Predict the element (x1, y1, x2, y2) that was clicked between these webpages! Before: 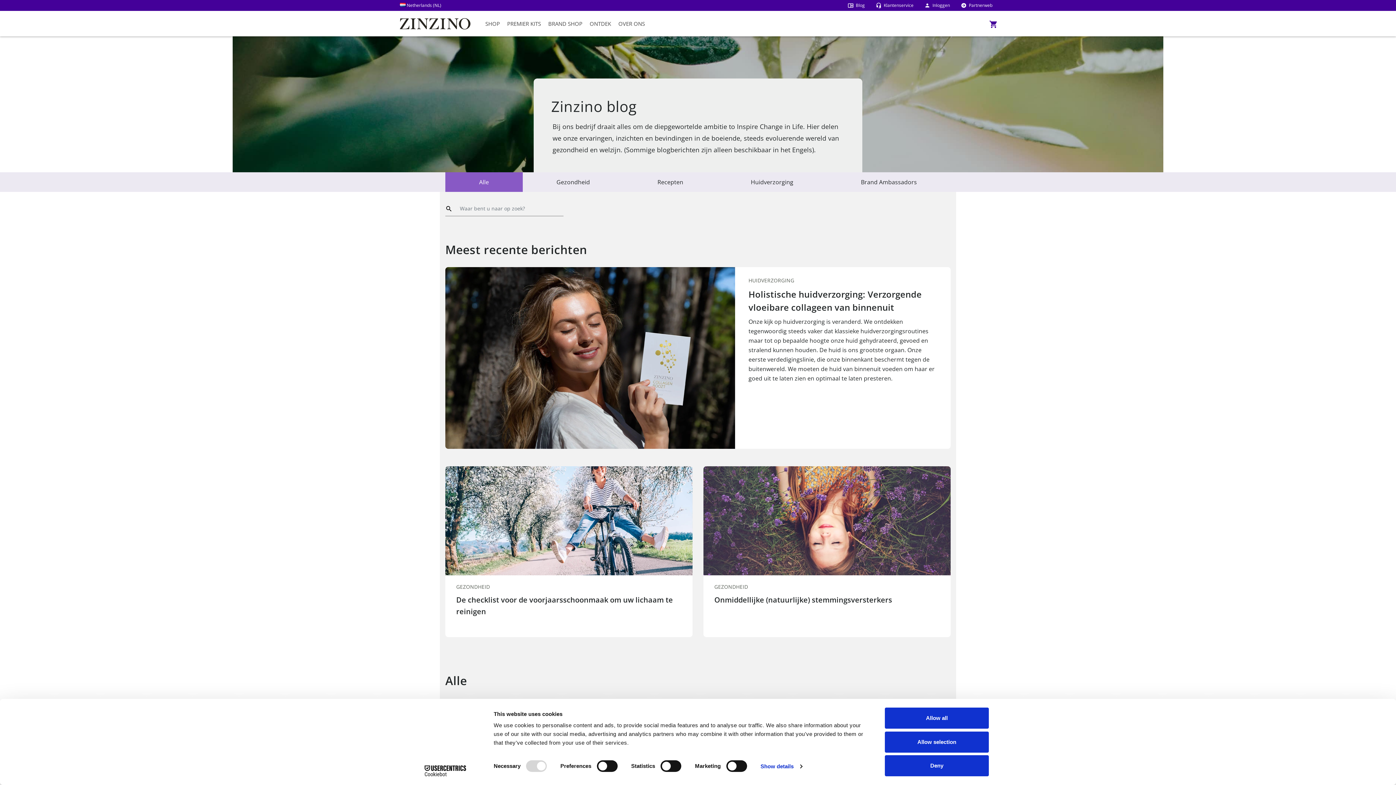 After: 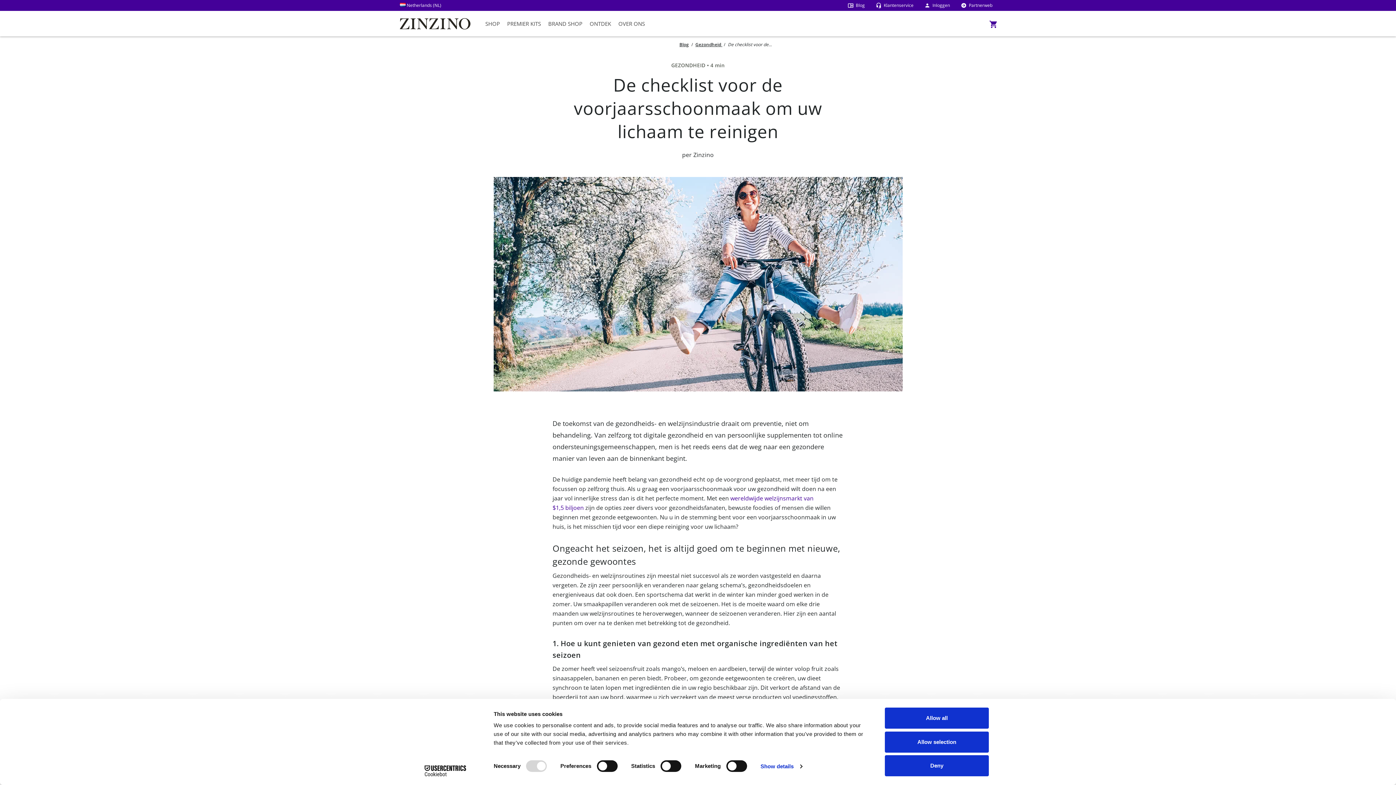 Action: label: De checklist voor de voorjaarsschoonmaak om uw lichaam te reinigen bbox: (456, 594, 681, 617)